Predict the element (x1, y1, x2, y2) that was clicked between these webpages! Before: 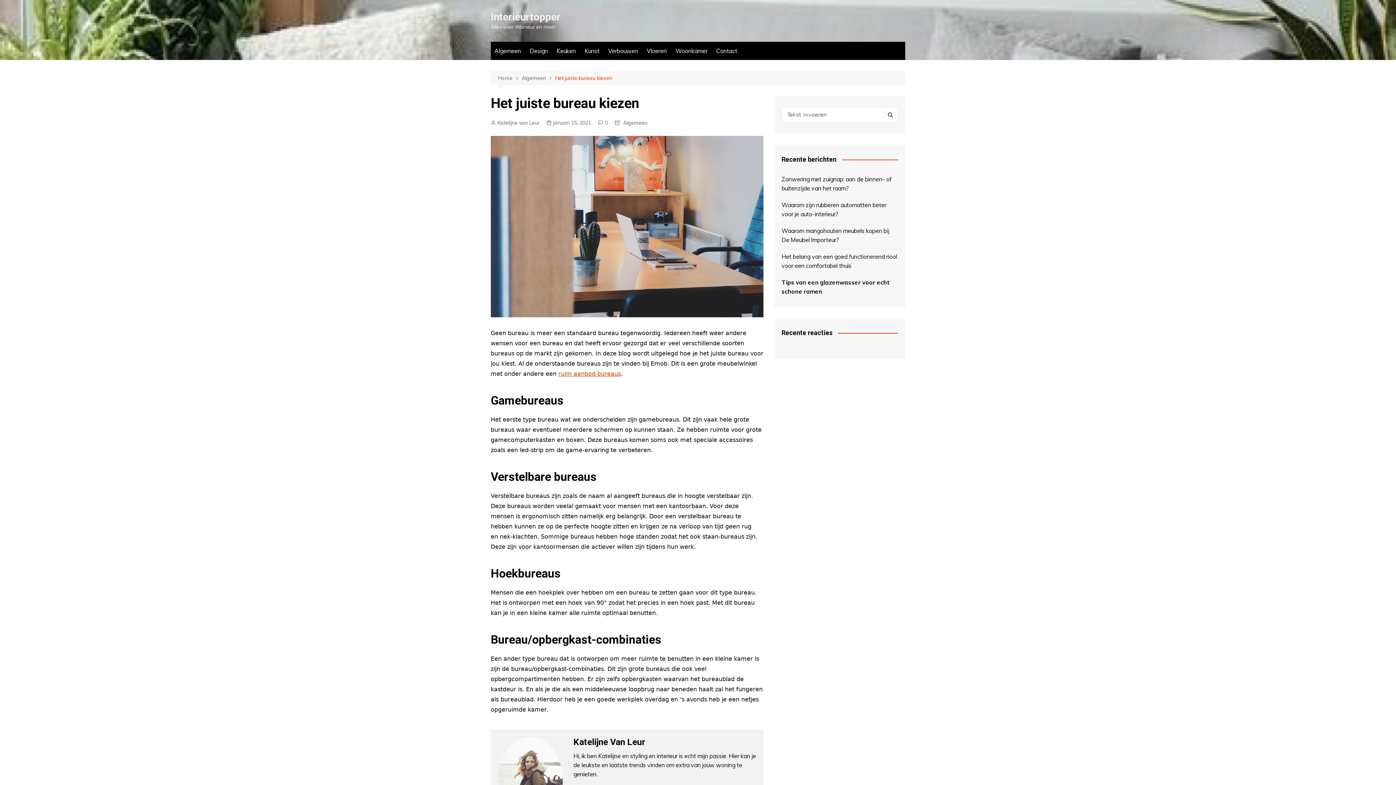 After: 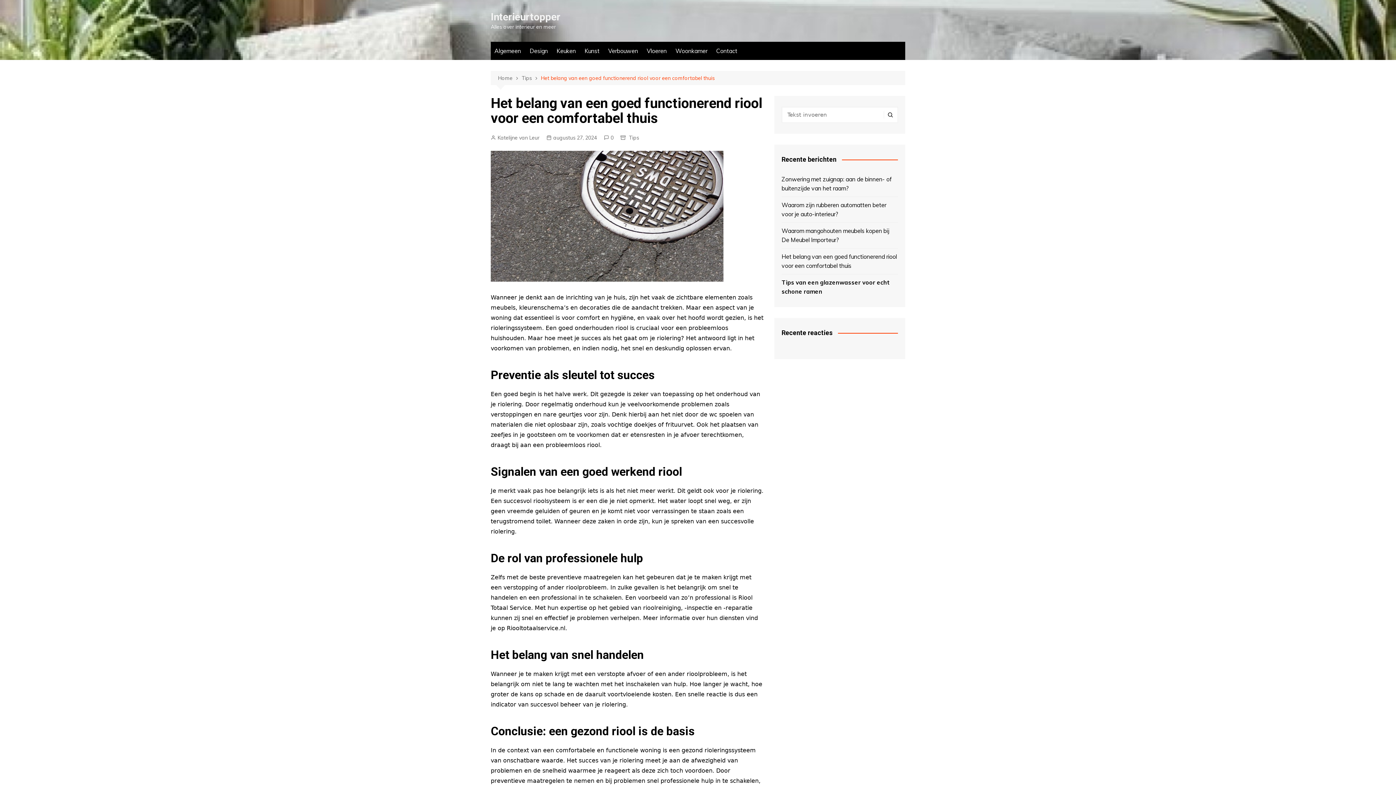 Action: label: Het belang van een goed functionerend riool voor een comfortabel thuis bbox: (781, 252, 898, 270)